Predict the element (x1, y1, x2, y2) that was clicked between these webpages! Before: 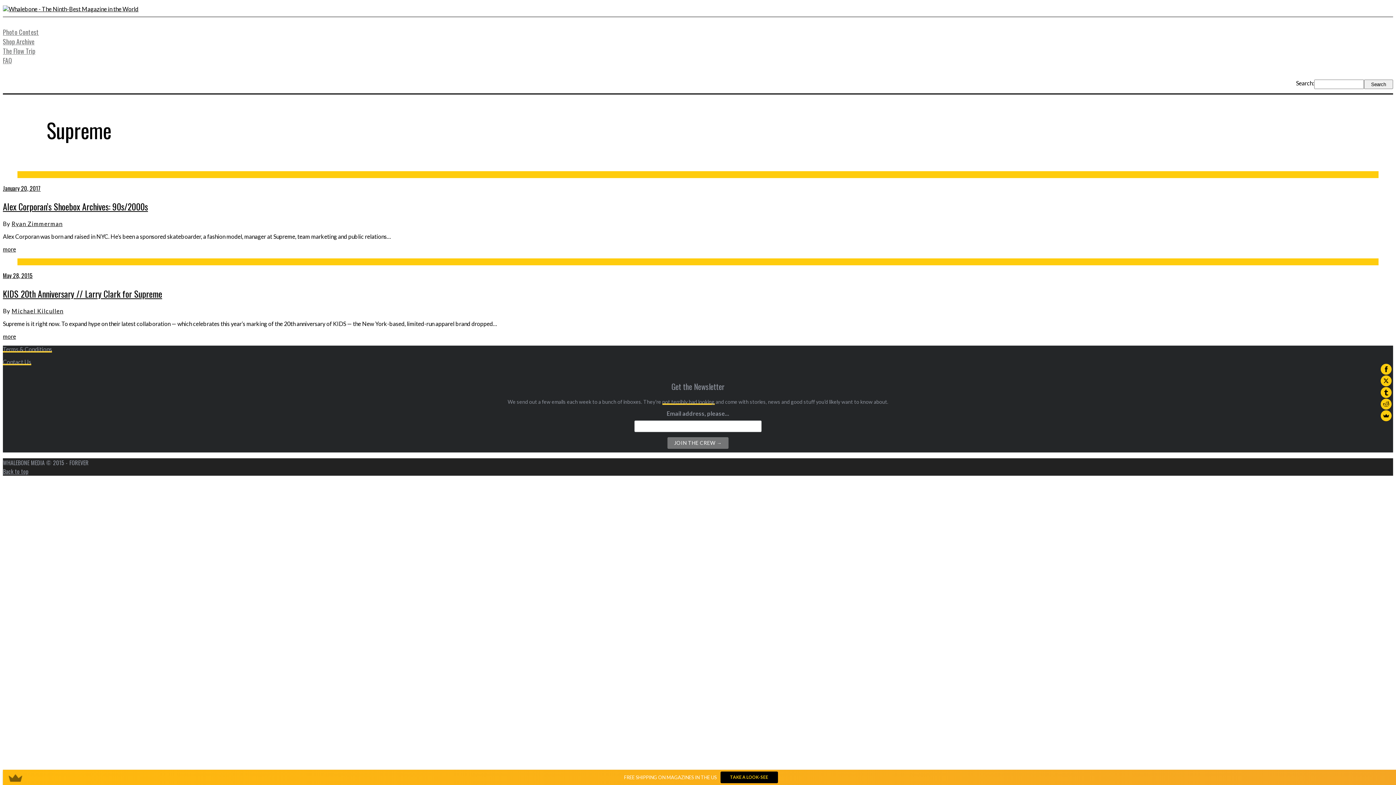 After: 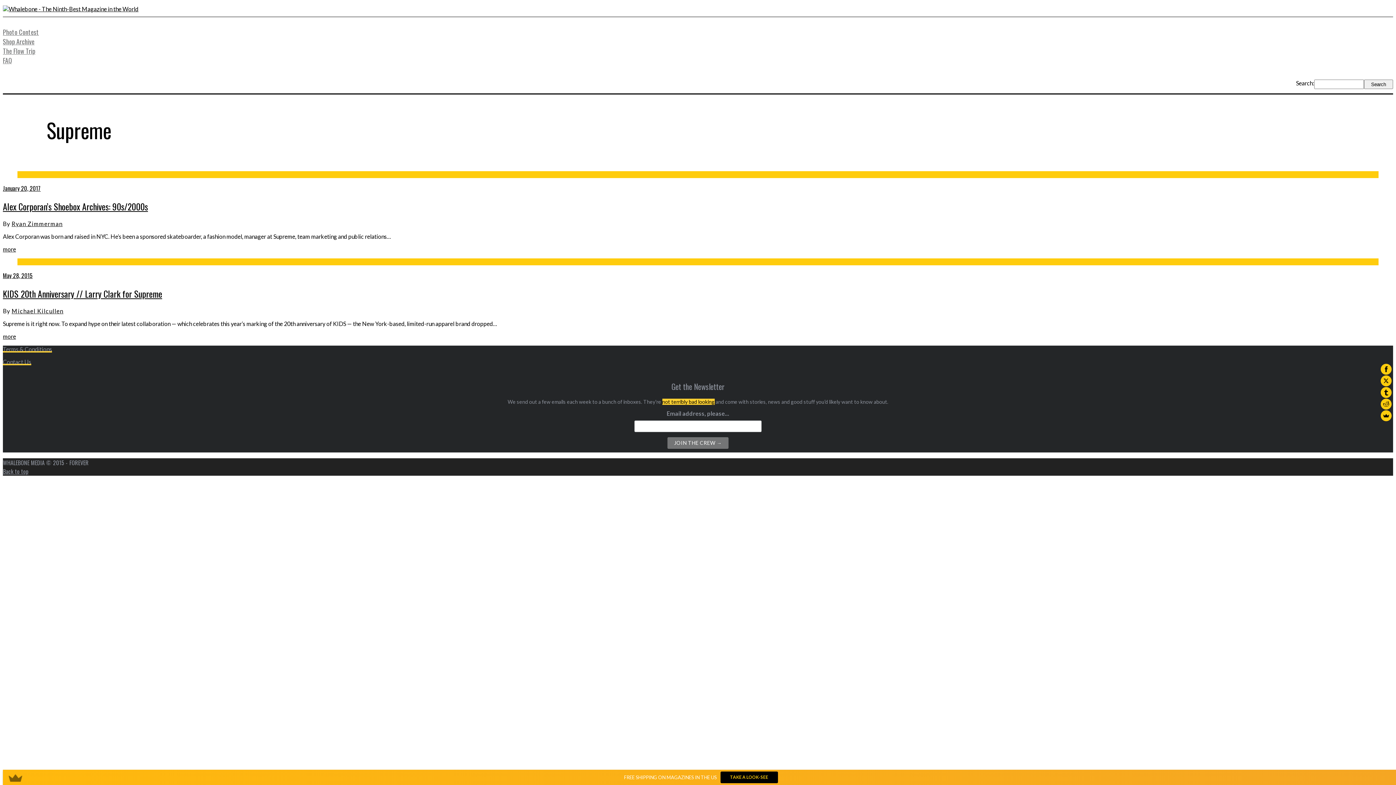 Action: bbox: (662, 398, 714, 405) label: not terribly bad looking